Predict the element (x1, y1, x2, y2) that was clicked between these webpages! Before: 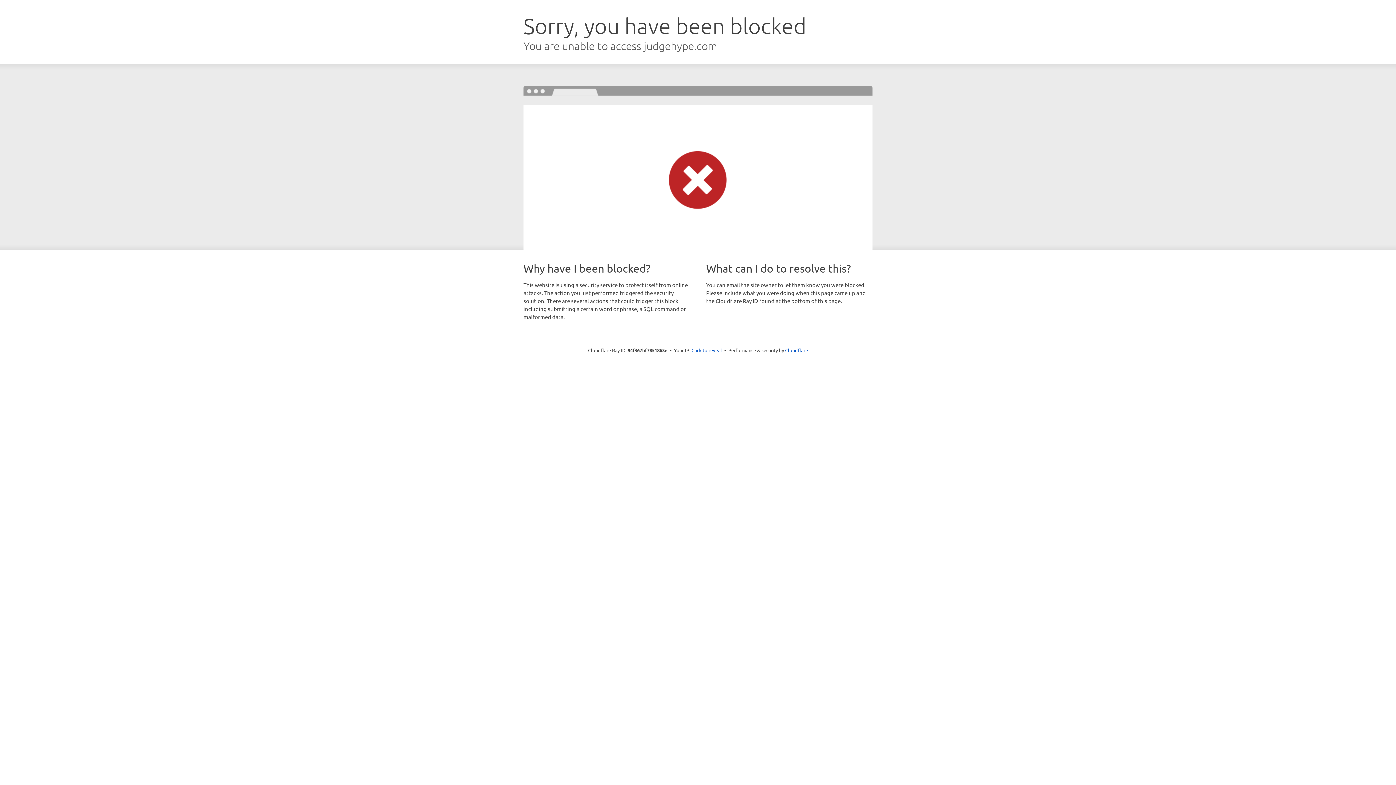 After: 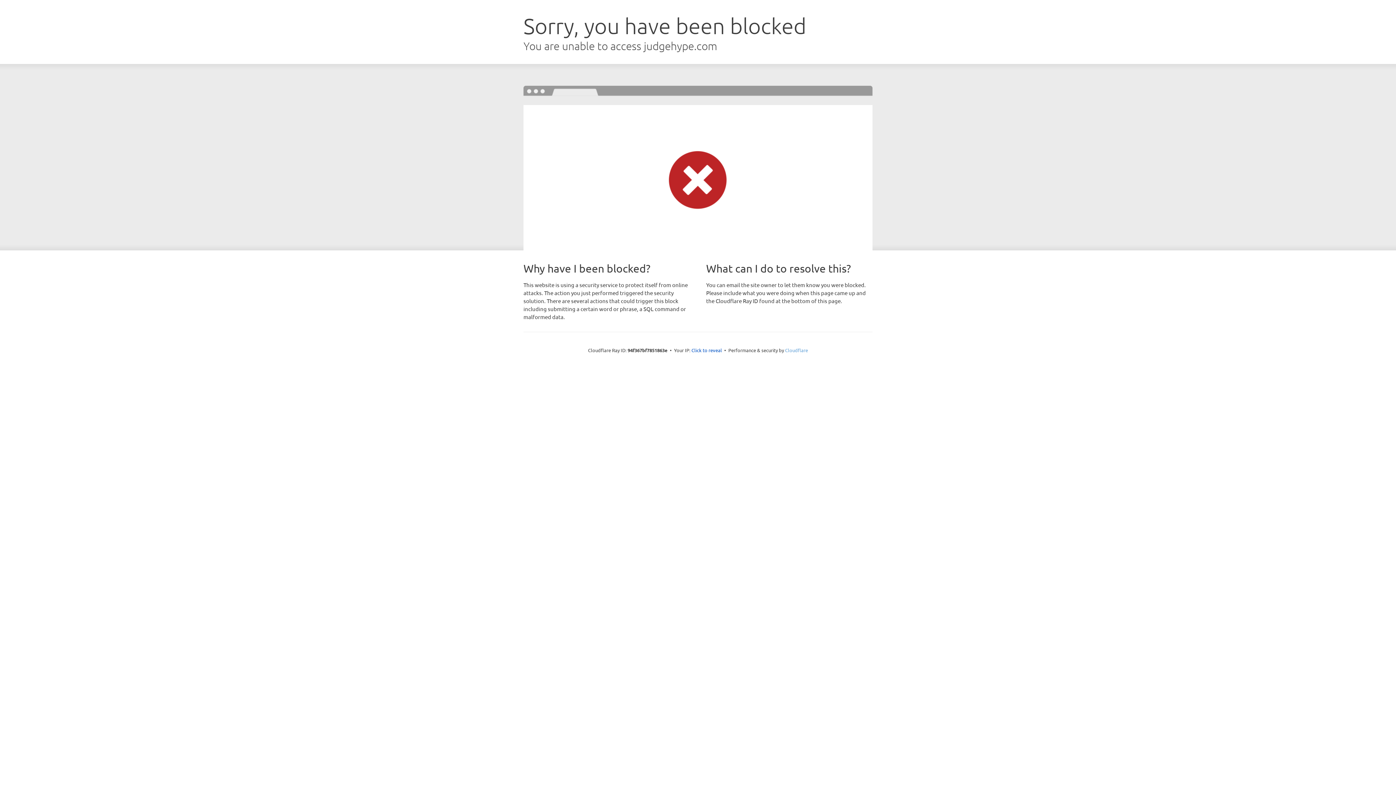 Action: bbox: (785, 347, 808, 353) label: Cloudflare